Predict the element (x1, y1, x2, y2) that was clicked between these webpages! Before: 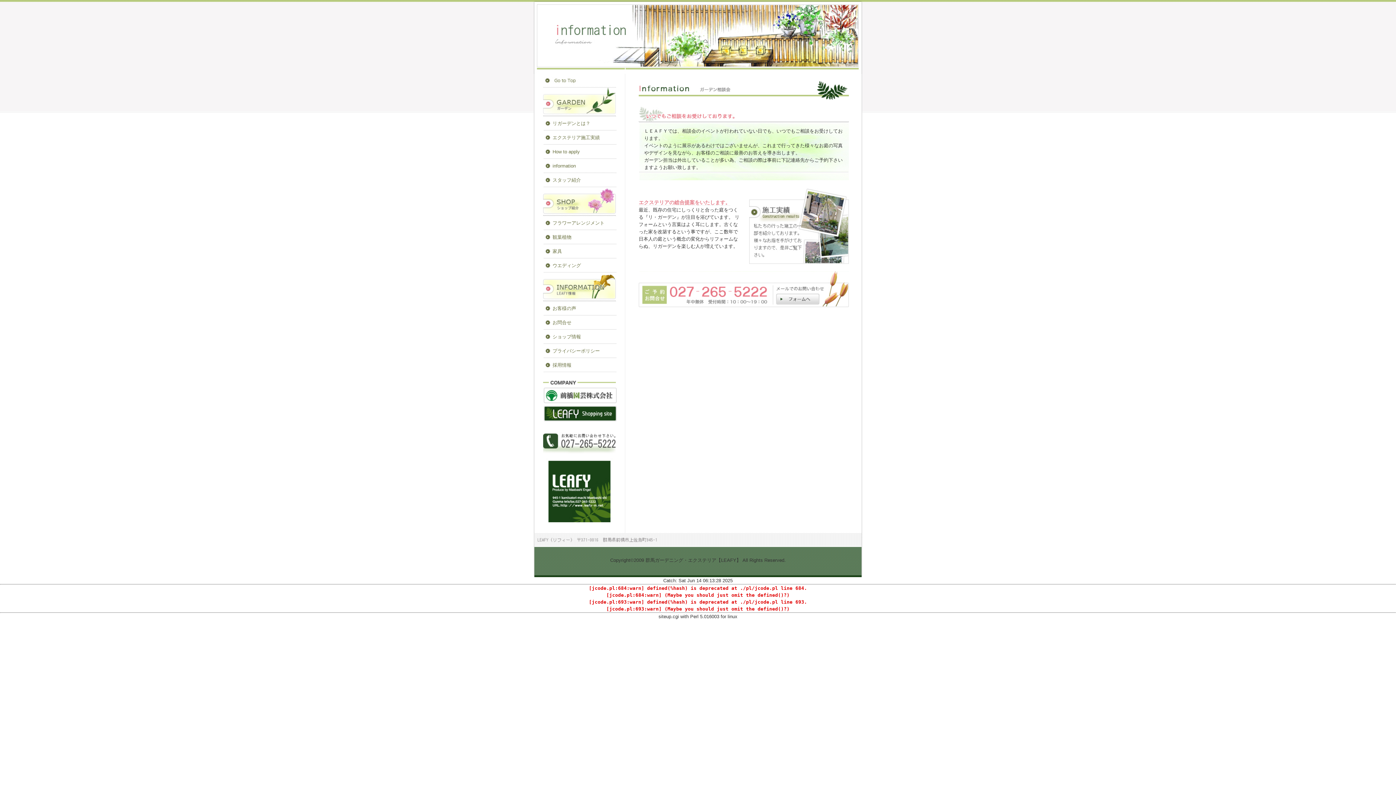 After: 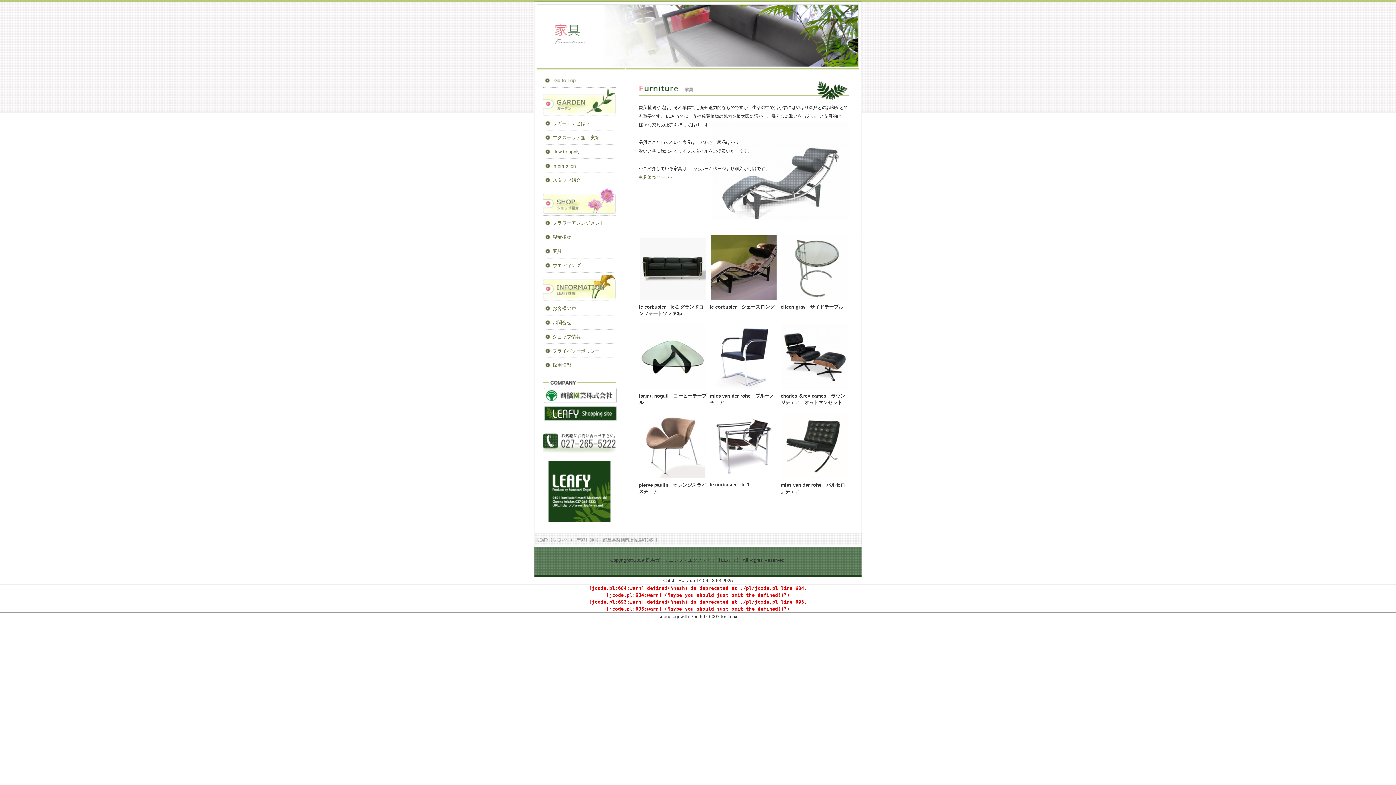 Action: bbox: (544, 244, 616, 262) label: 家具